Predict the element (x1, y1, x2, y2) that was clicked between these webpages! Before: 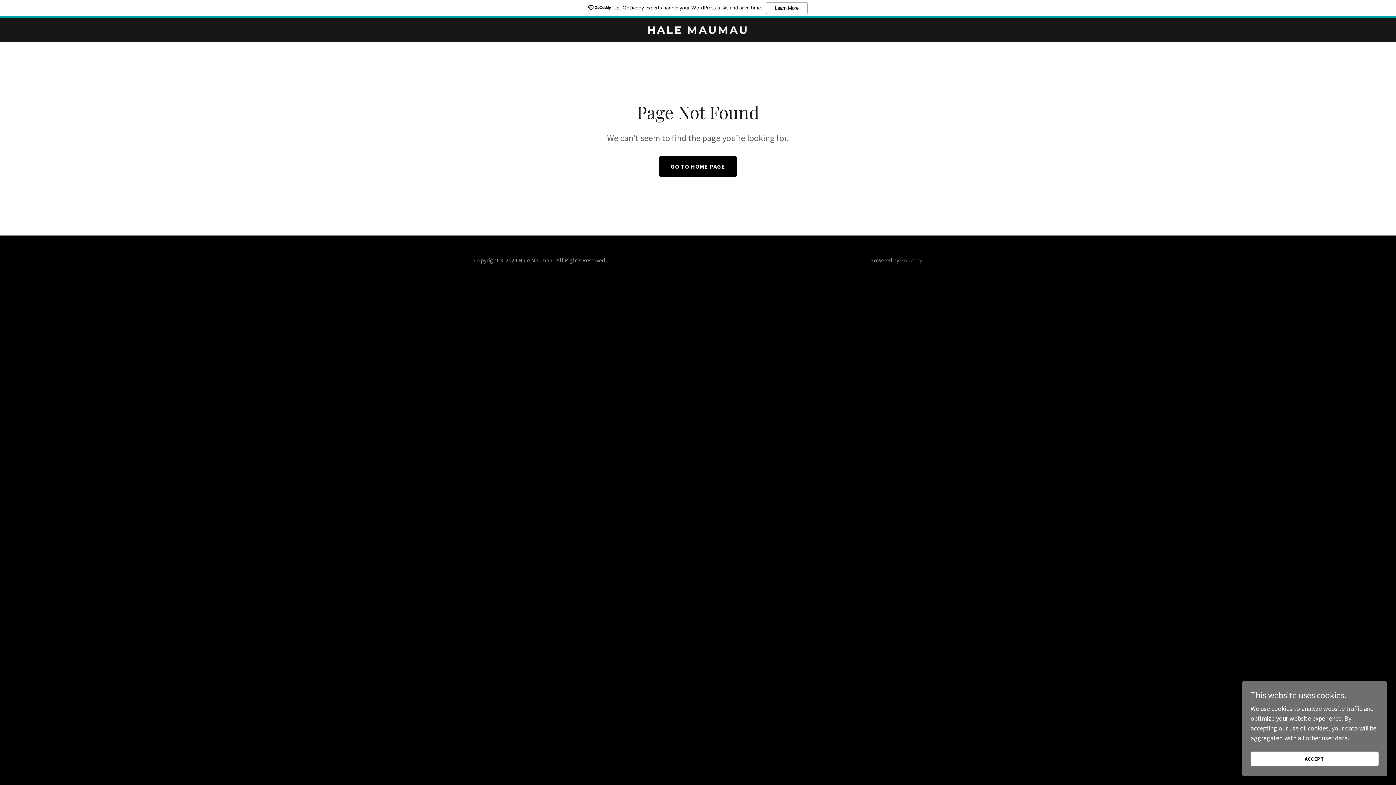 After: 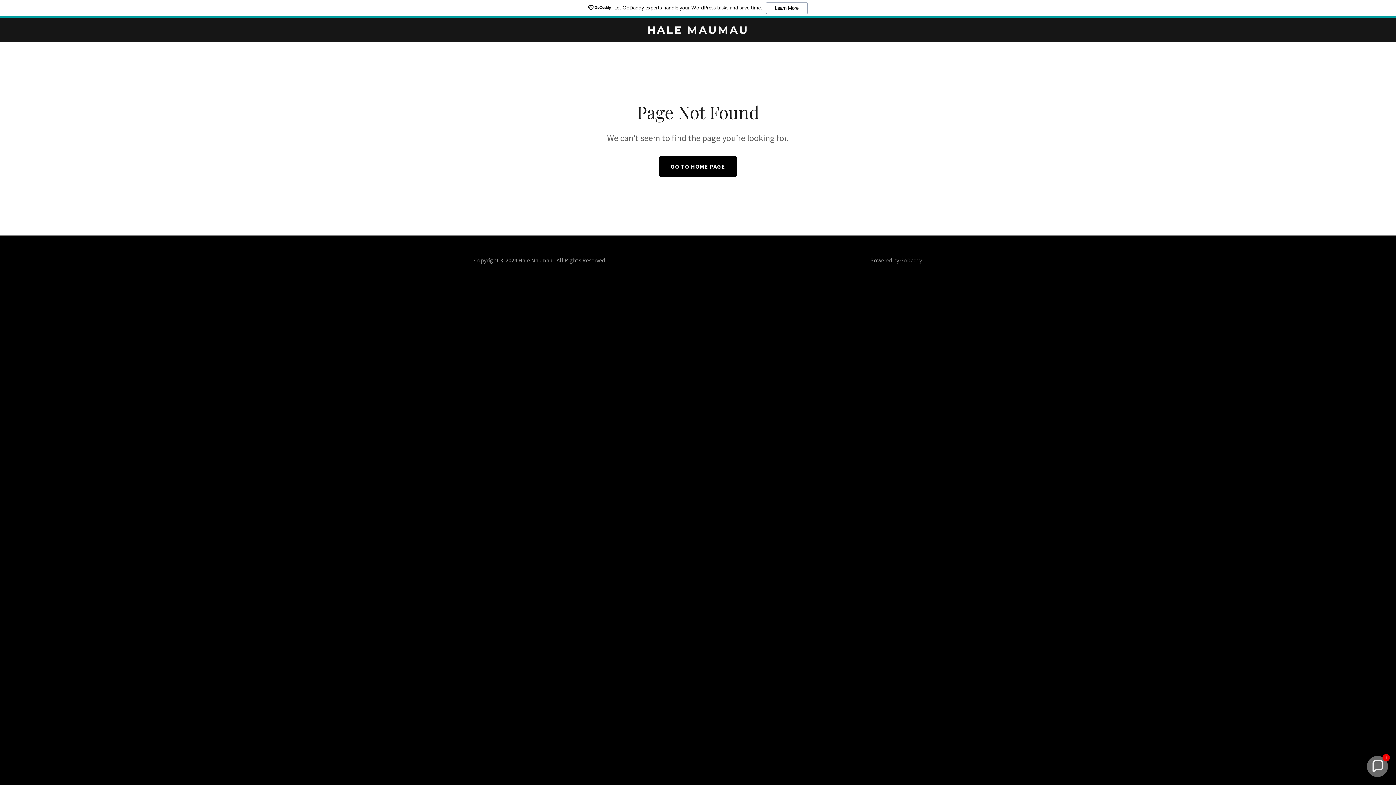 Action: bbox: (1250, 752, 1378, 766) label: ACCEPT